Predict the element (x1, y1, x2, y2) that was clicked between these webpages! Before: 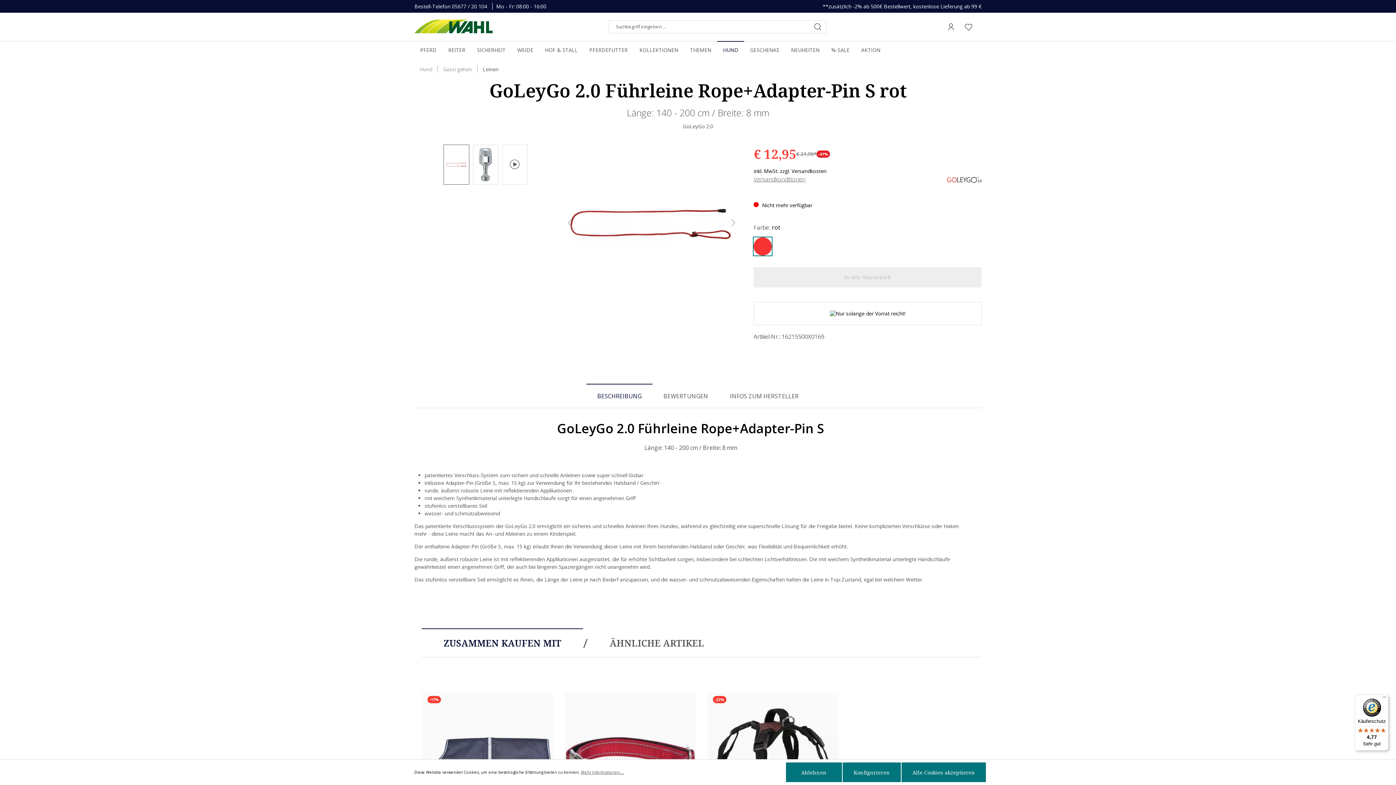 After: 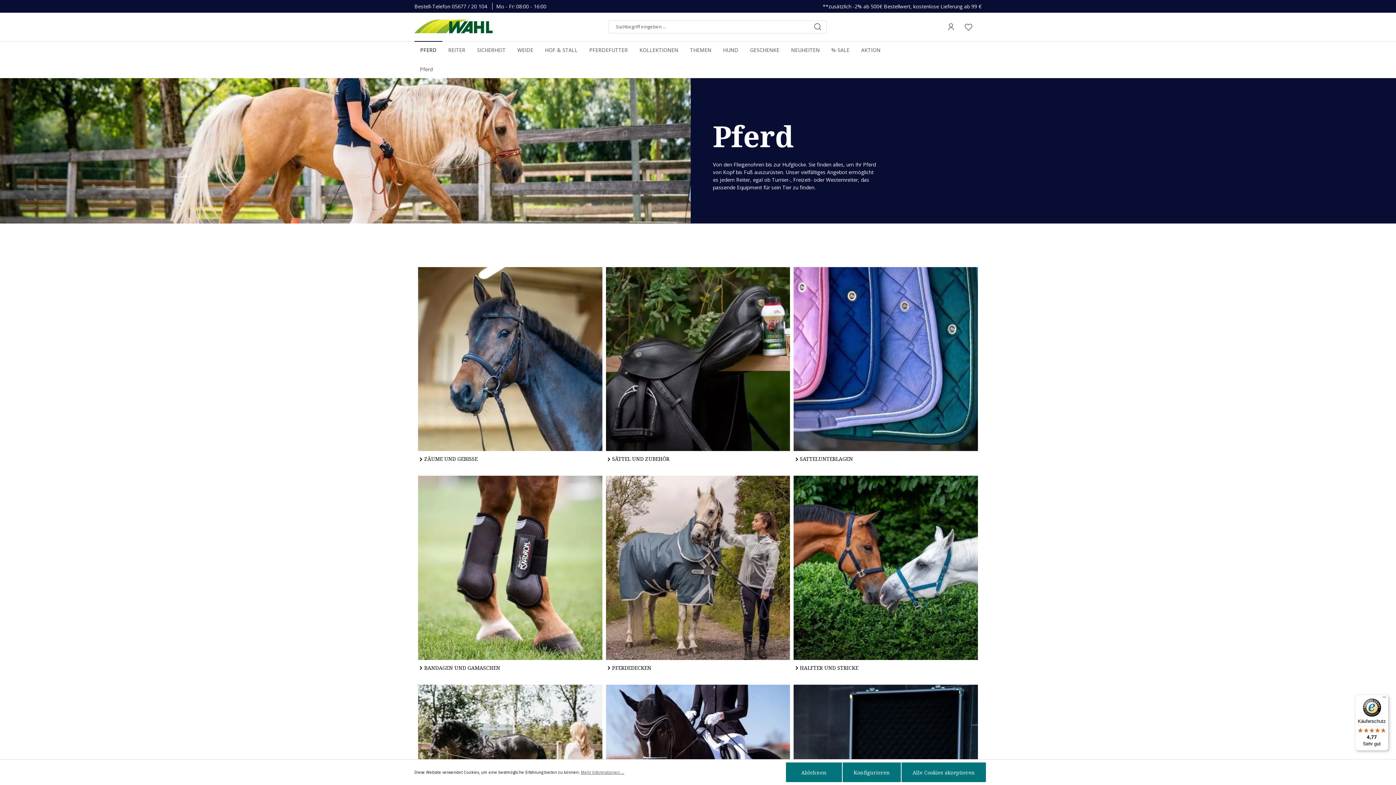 Action: bbox: (414, 41, 442, 58) label: PFERD